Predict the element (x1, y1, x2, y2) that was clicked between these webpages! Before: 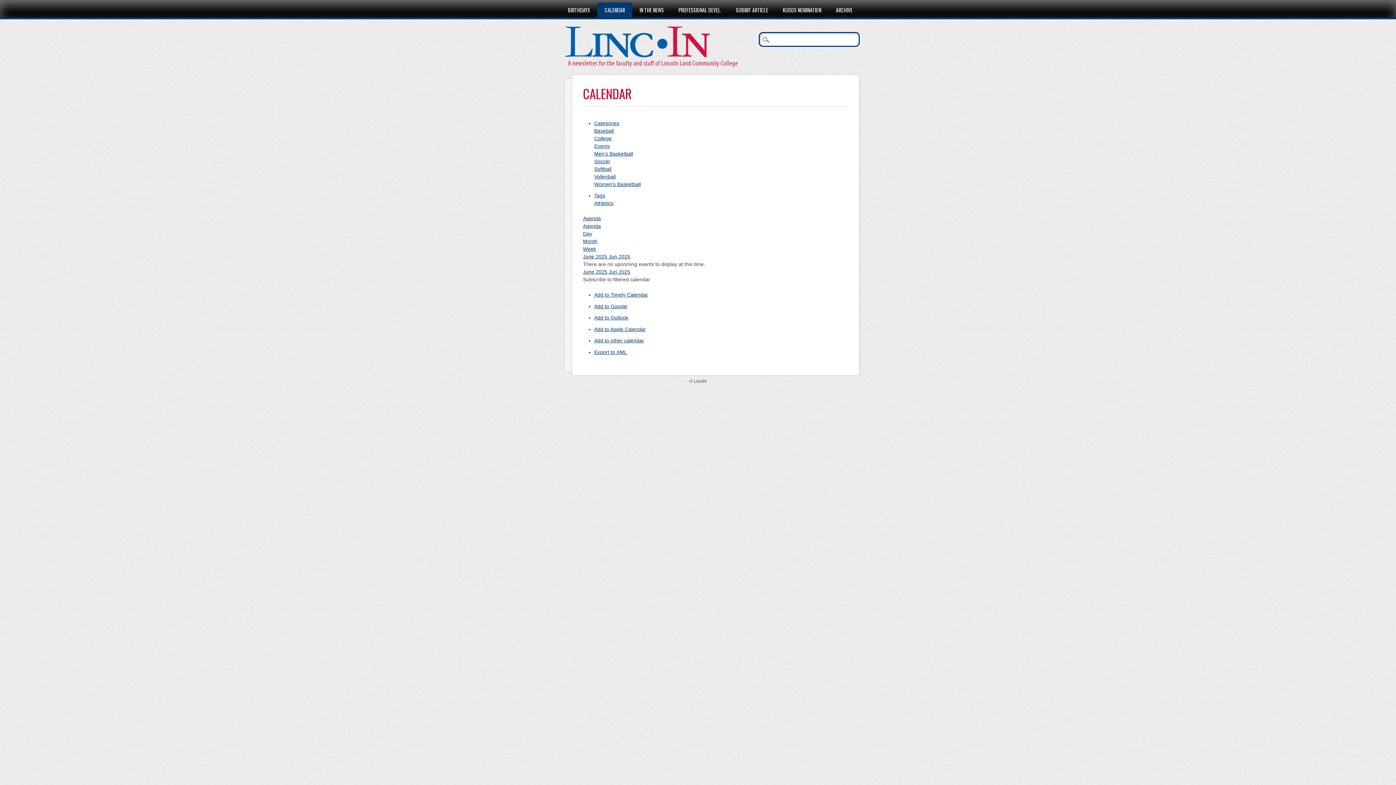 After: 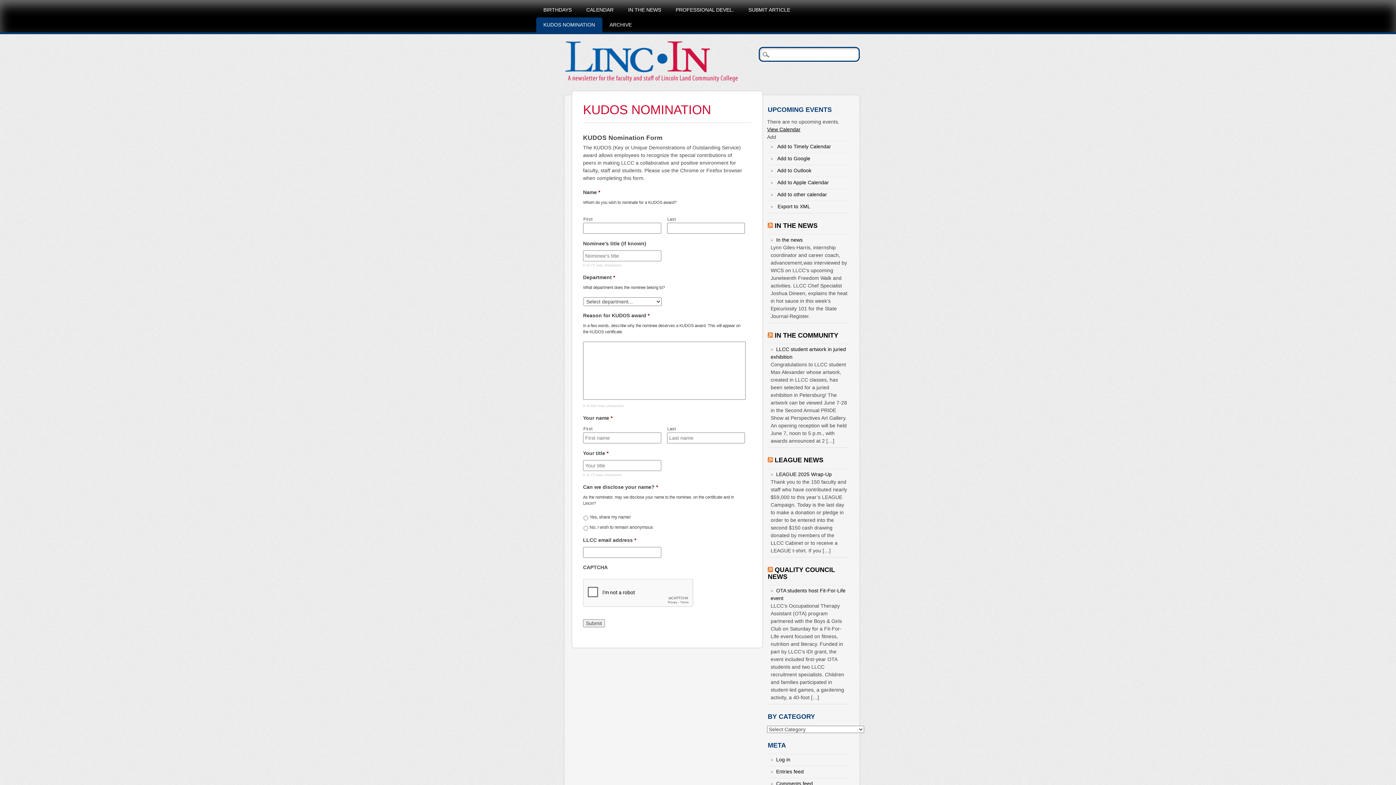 Action: bbox: (775, 2, 828, 17) label: KUDOS NOMINATION